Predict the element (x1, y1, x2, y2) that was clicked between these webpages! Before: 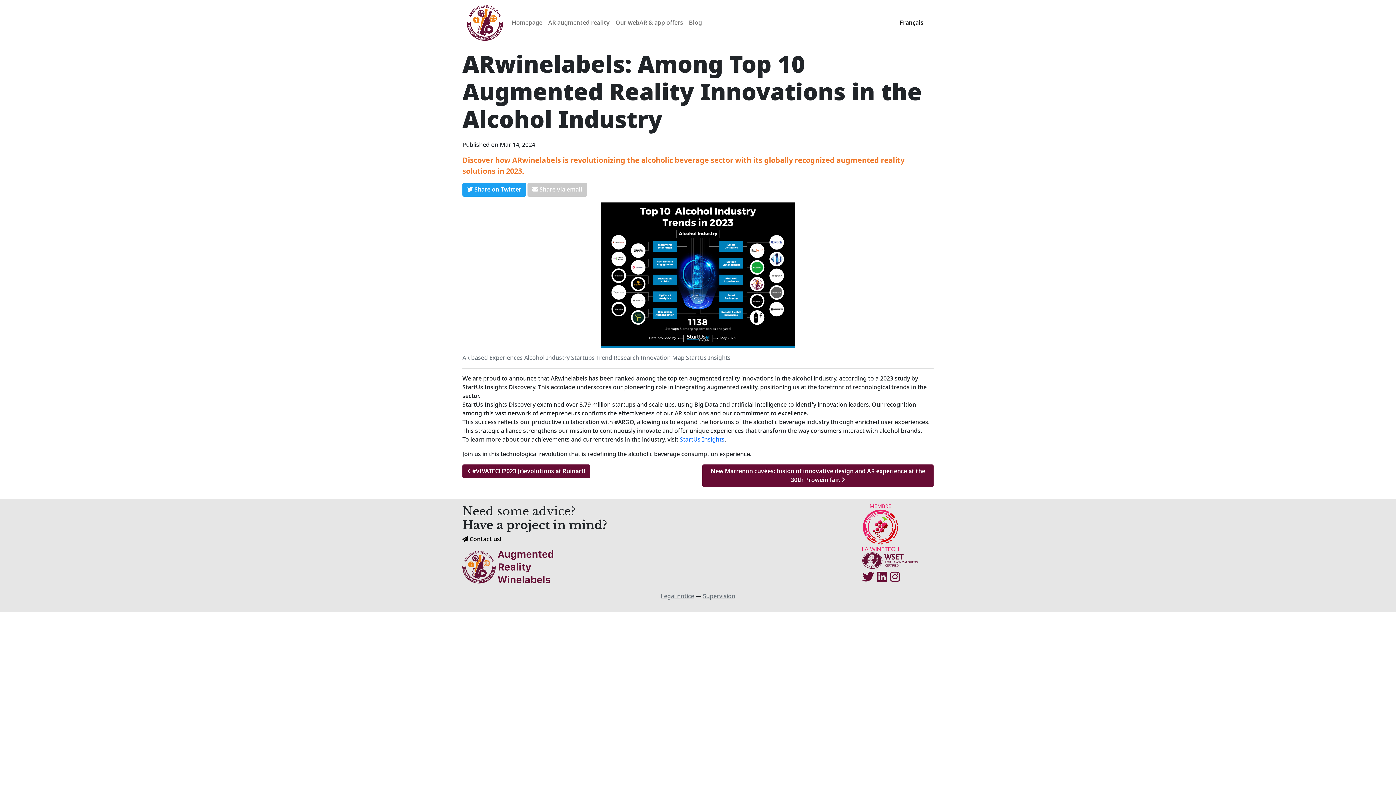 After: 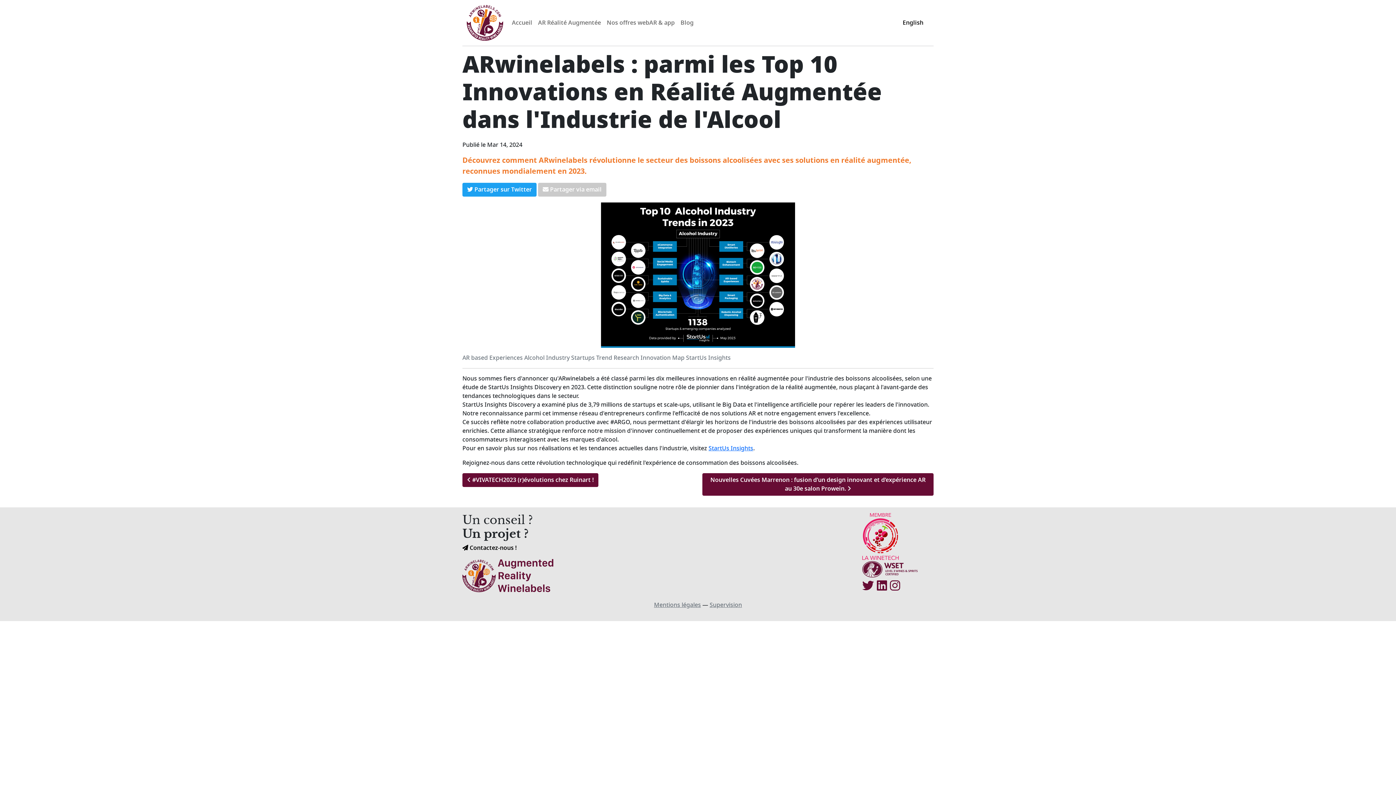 Action: bbox: (894, 15, 929, 30) label: Français